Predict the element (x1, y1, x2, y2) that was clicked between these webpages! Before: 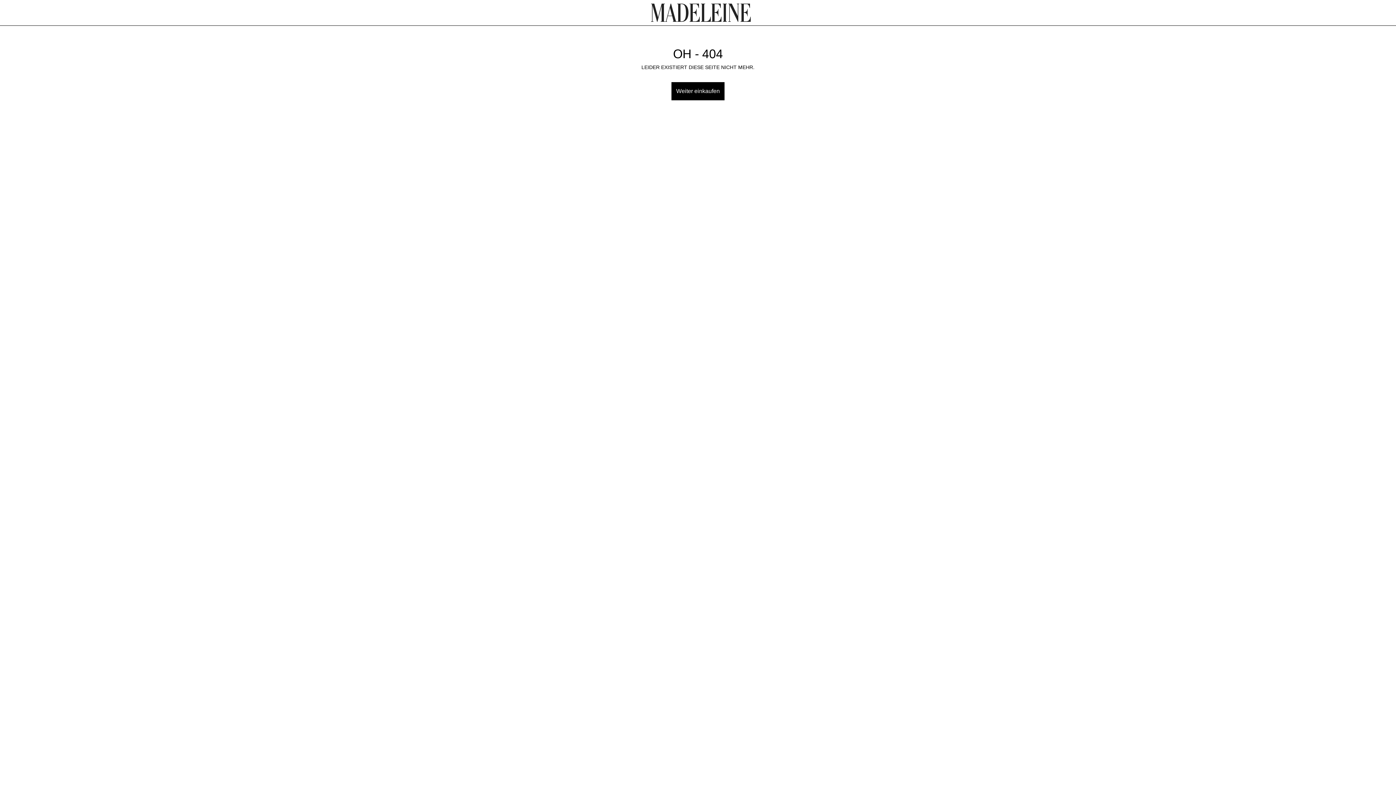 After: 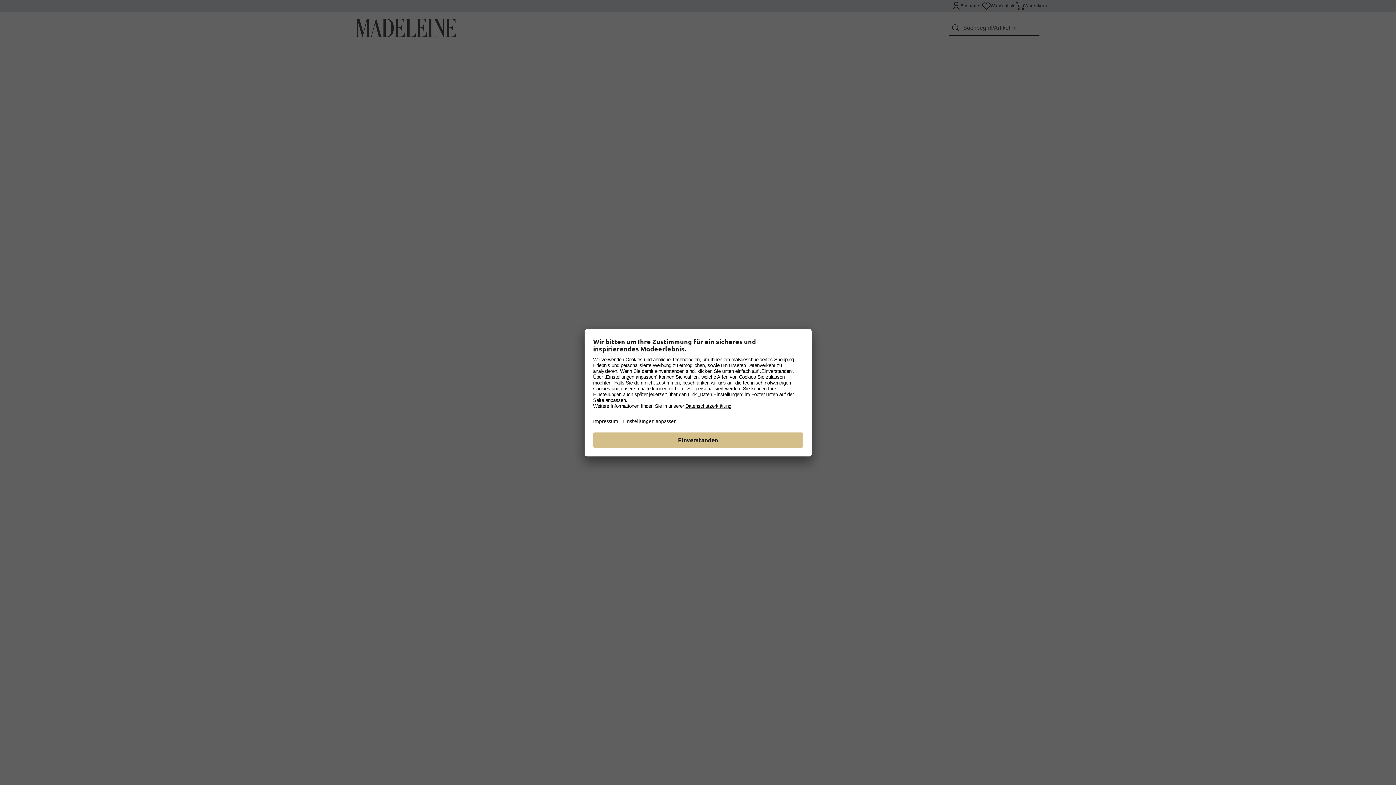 Action: bbox: (671, 82, 724, 100) label: Weiter einkaufen